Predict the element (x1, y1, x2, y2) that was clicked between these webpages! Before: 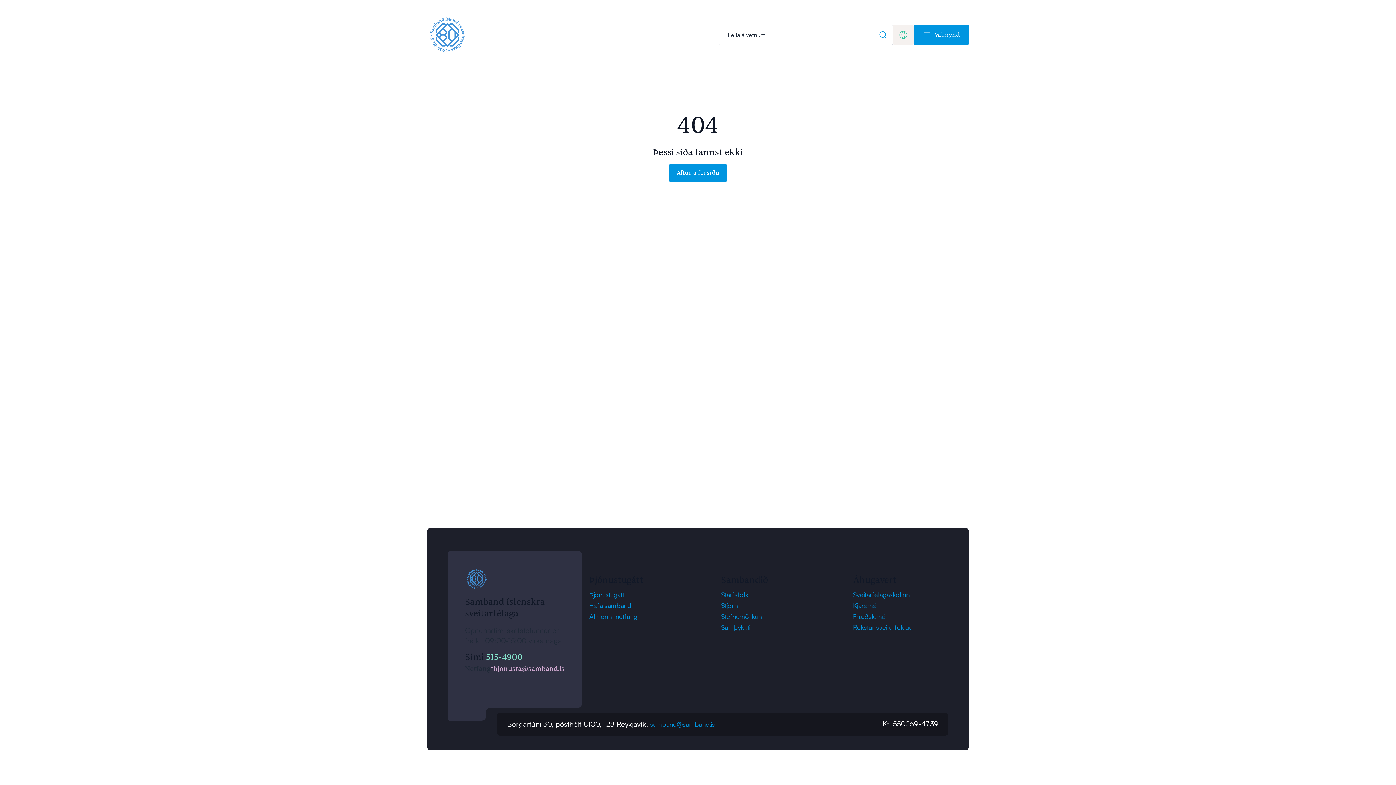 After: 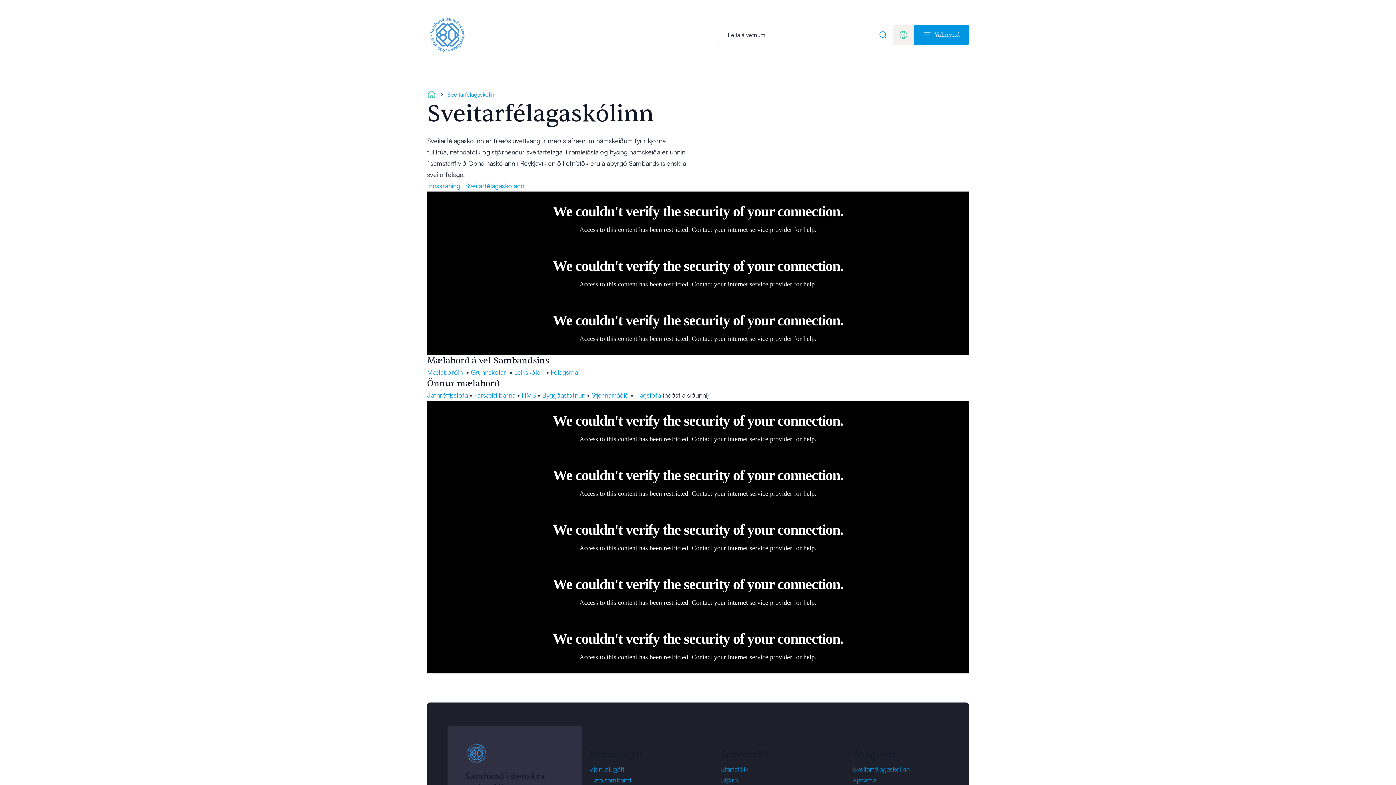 Action: label: Sveitarfélagaskólinn bbox: (853, 589, 941, 600)